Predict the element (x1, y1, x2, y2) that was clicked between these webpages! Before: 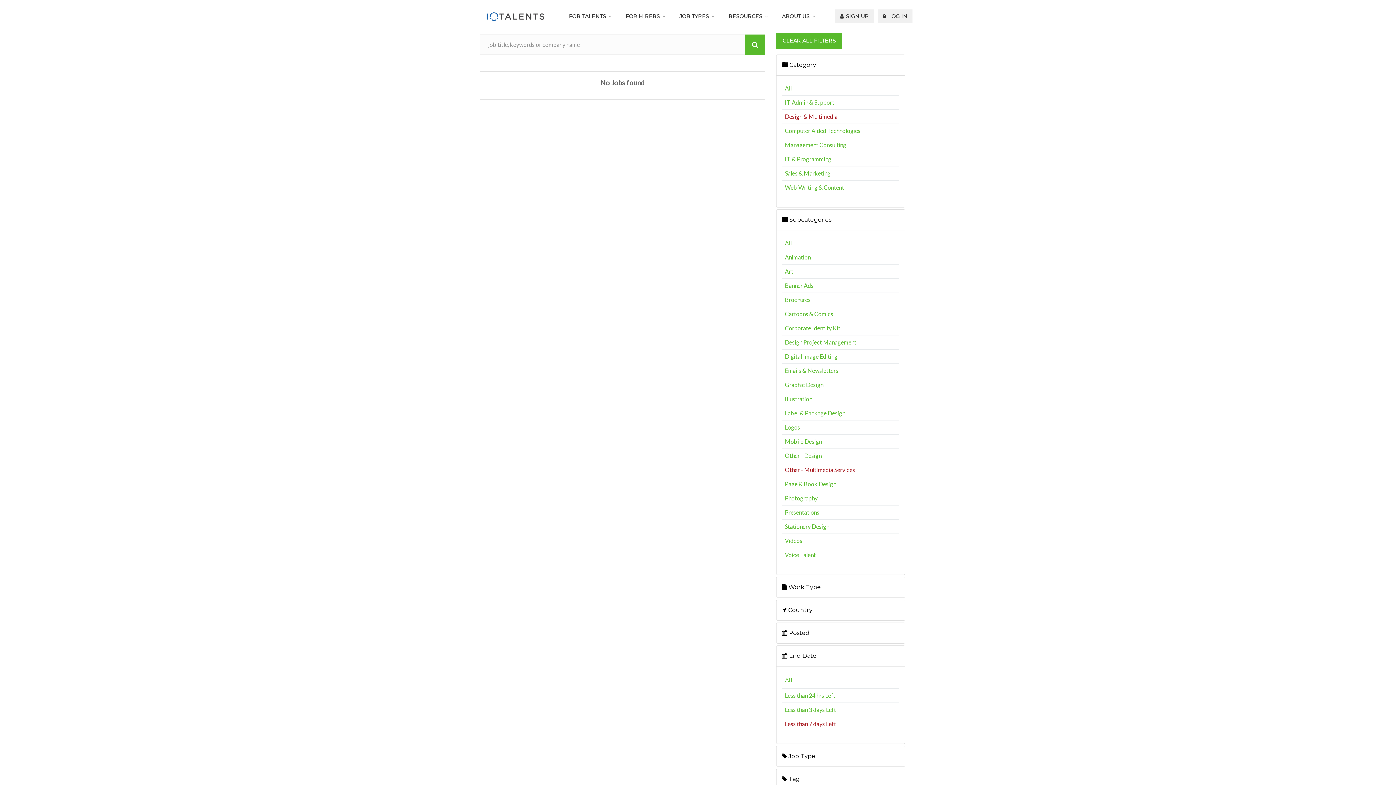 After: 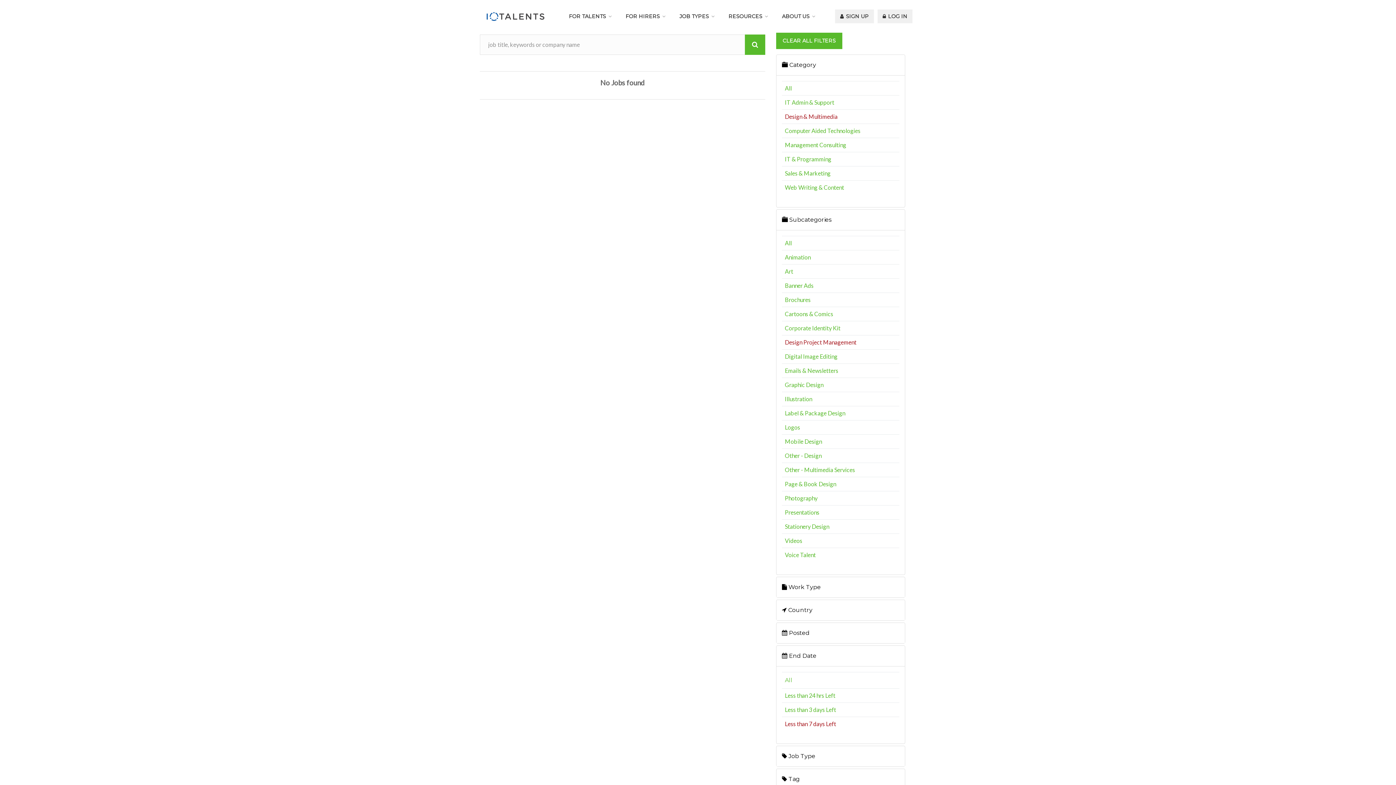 Action: label: Design Project Management bbox: (785, 338, 856, 345)